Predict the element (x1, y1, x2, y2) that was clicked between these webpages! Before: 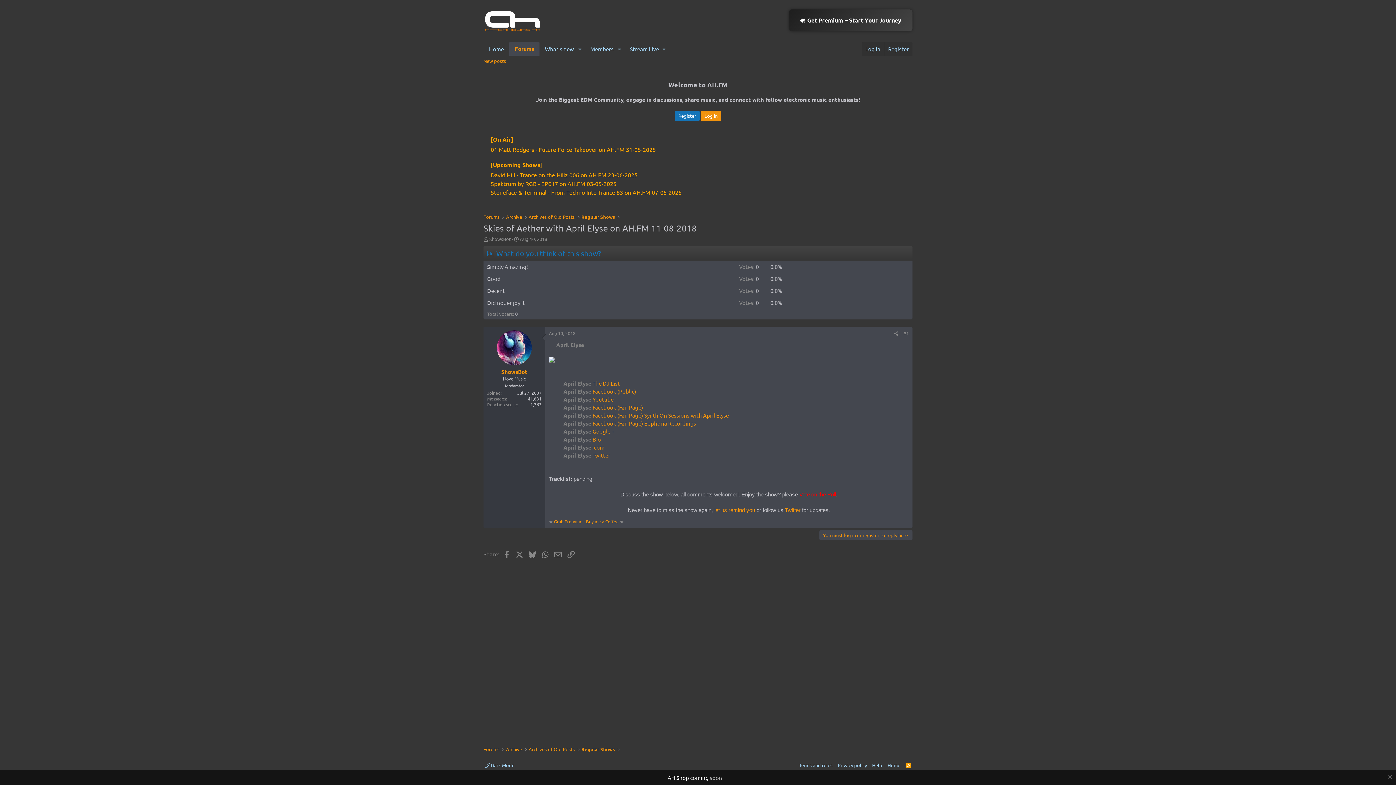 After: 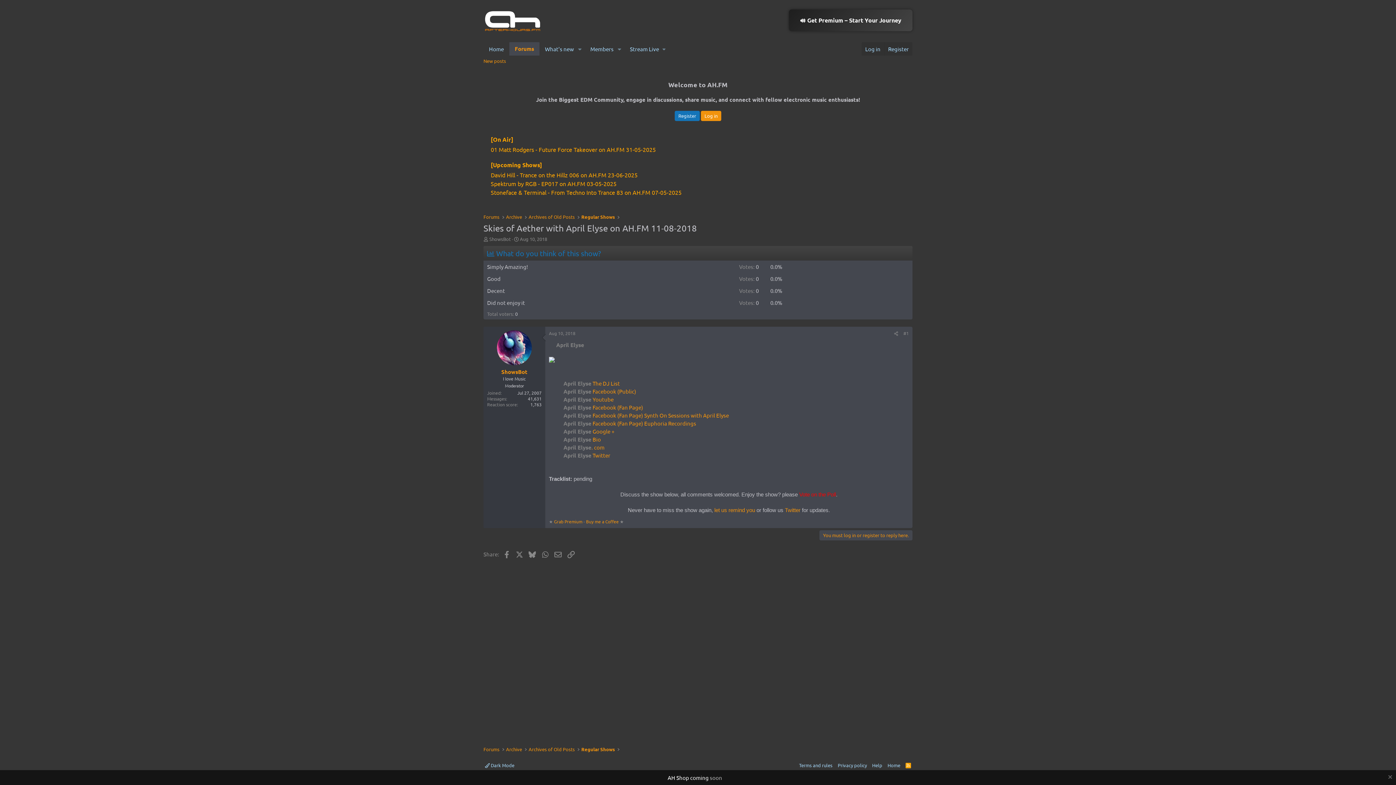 Action: bbox: (549, 357, 554, 364)